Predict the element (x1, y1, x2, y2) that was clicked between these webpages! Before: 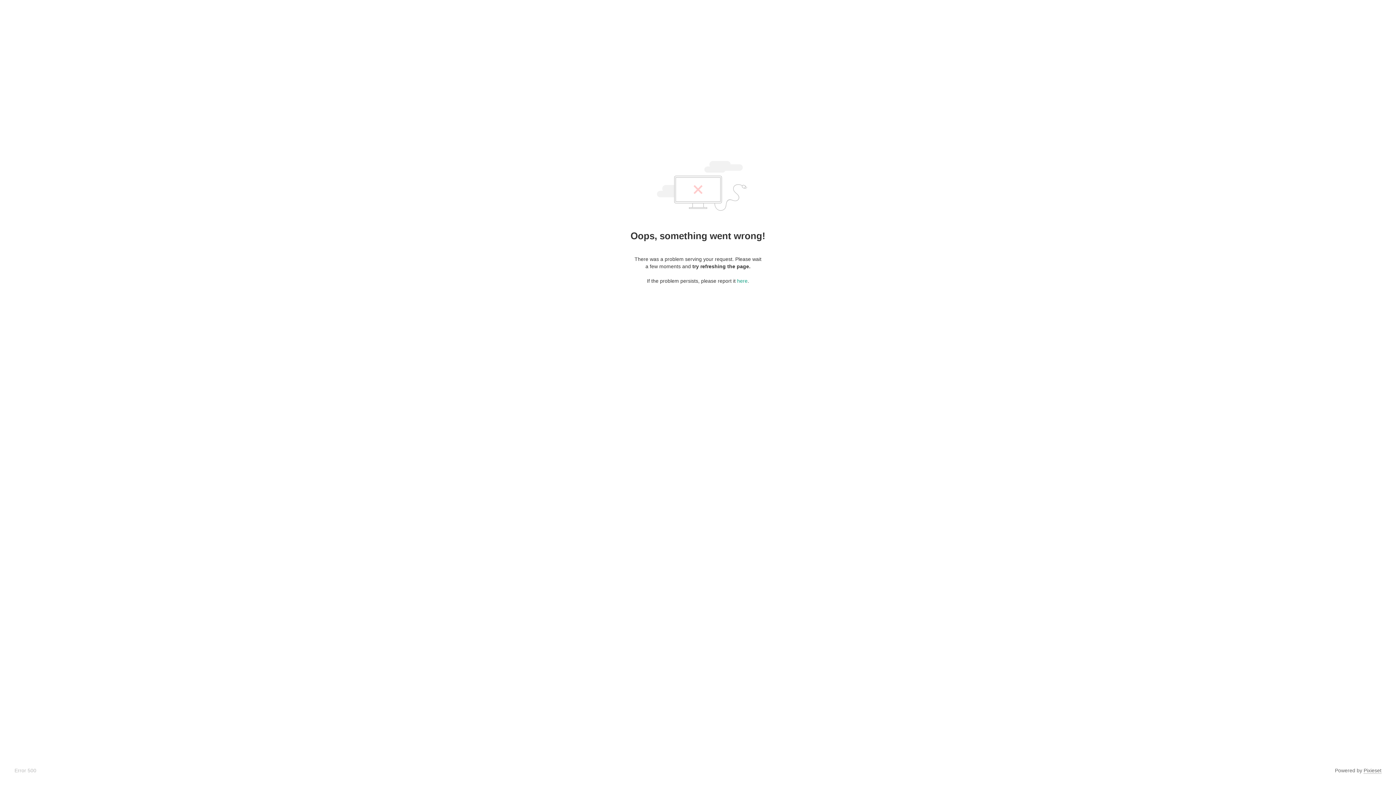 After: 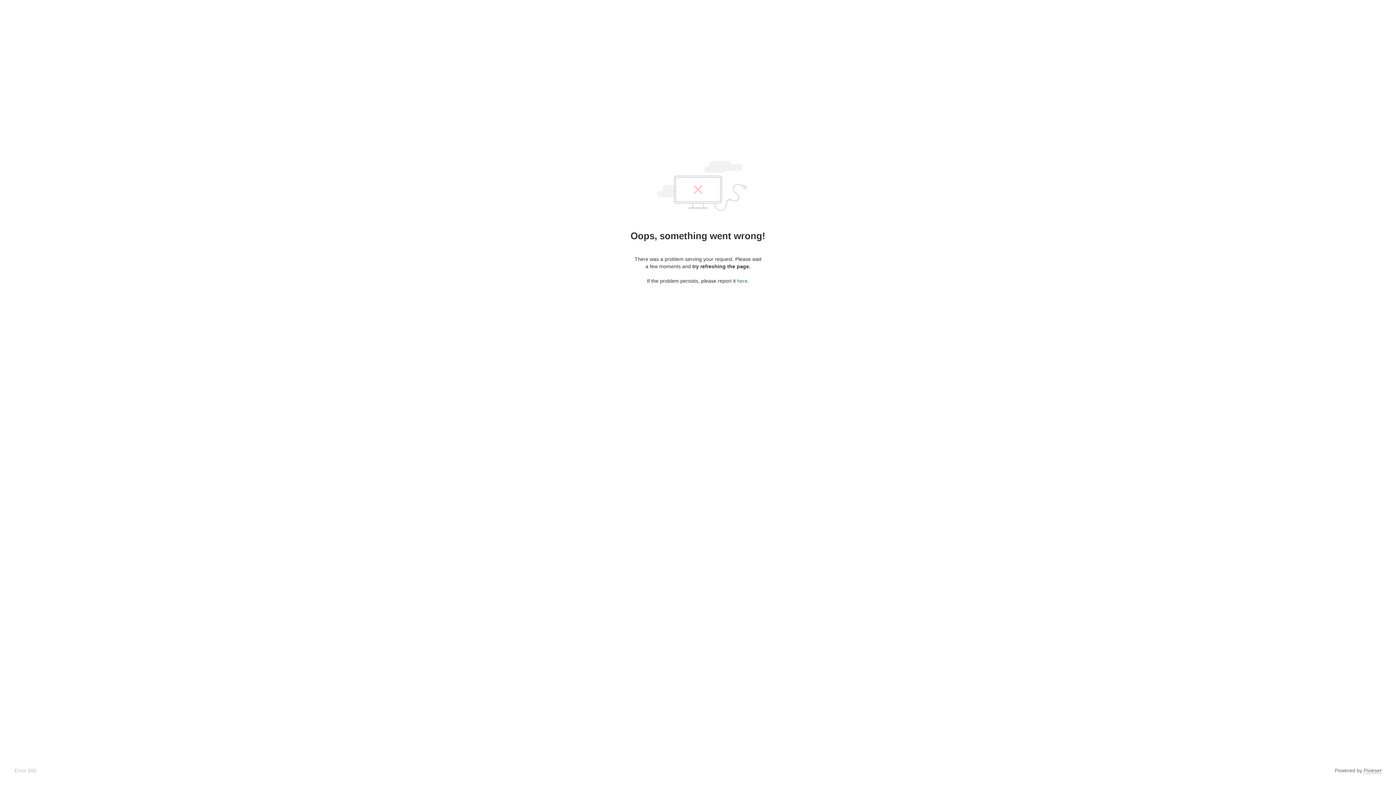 Action: label: here bbox: (737, 278, 747, 284)